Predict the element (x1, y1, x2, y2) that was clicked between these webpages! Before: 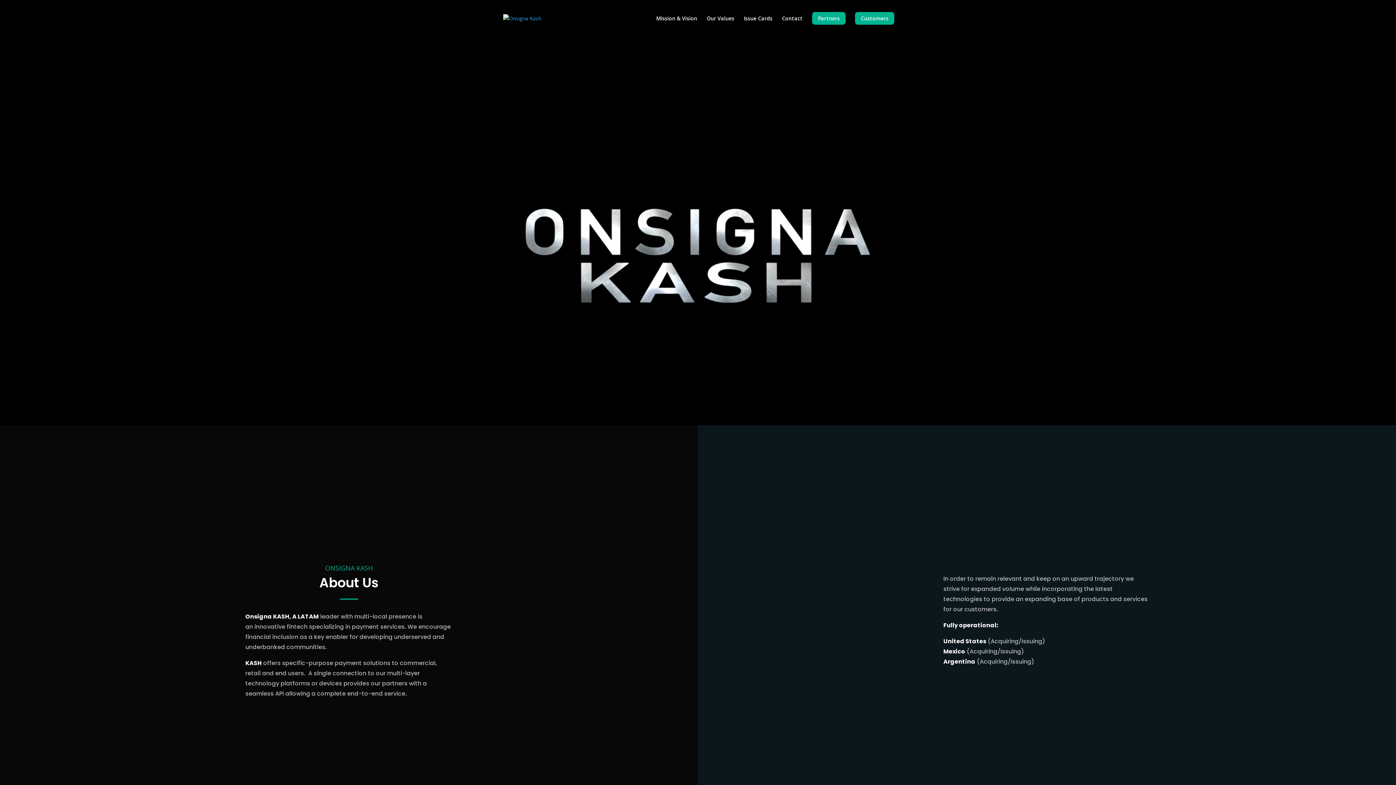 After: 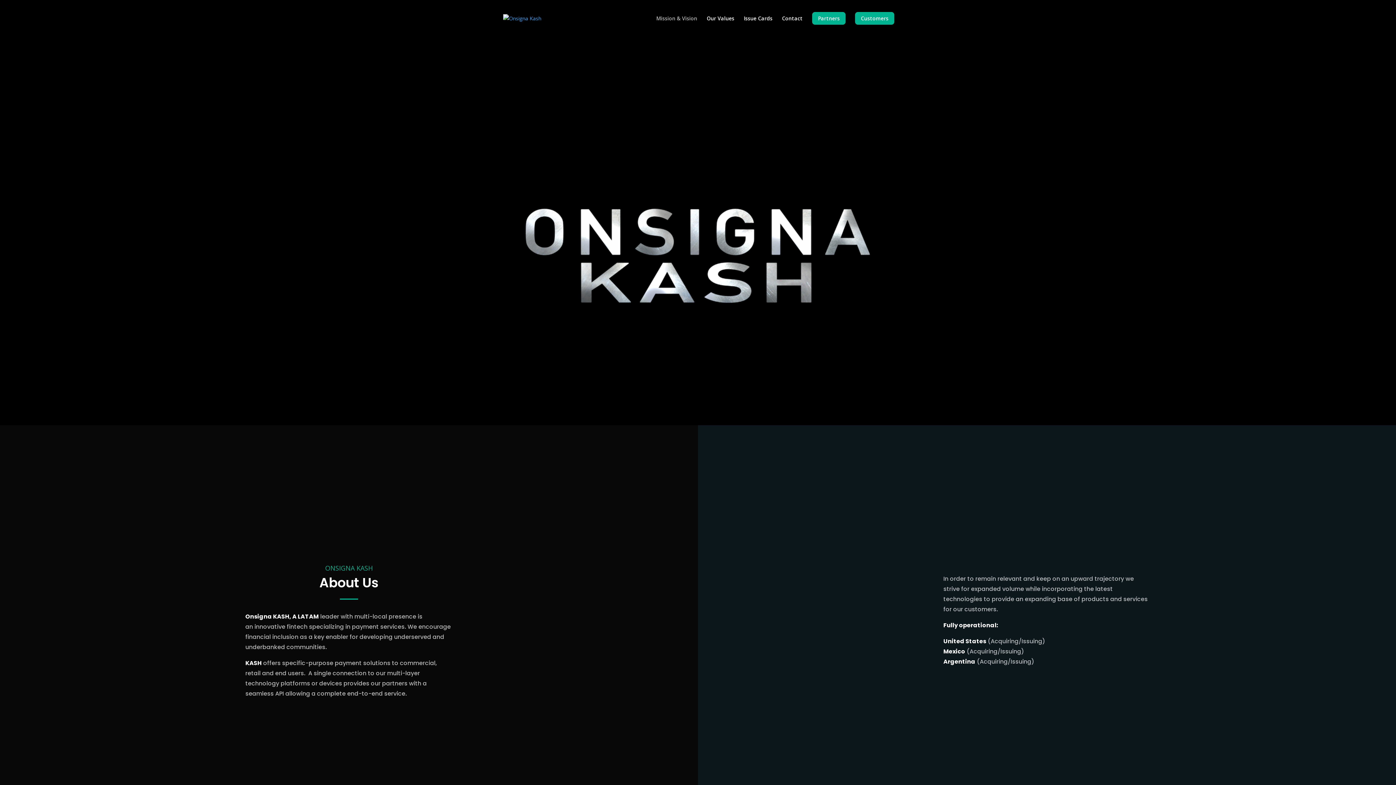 Action: label: Mission & Vision bbox: (656, 16, 697, 33)